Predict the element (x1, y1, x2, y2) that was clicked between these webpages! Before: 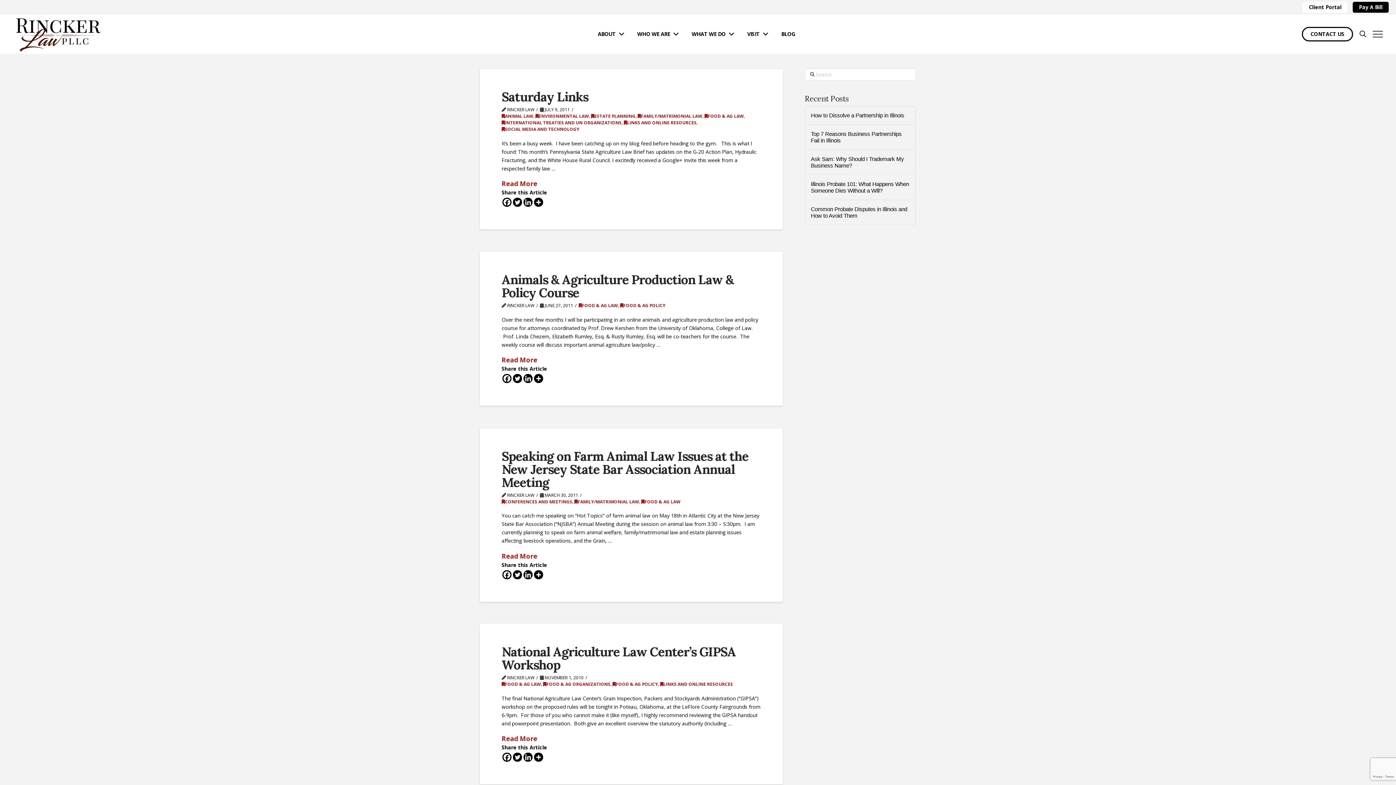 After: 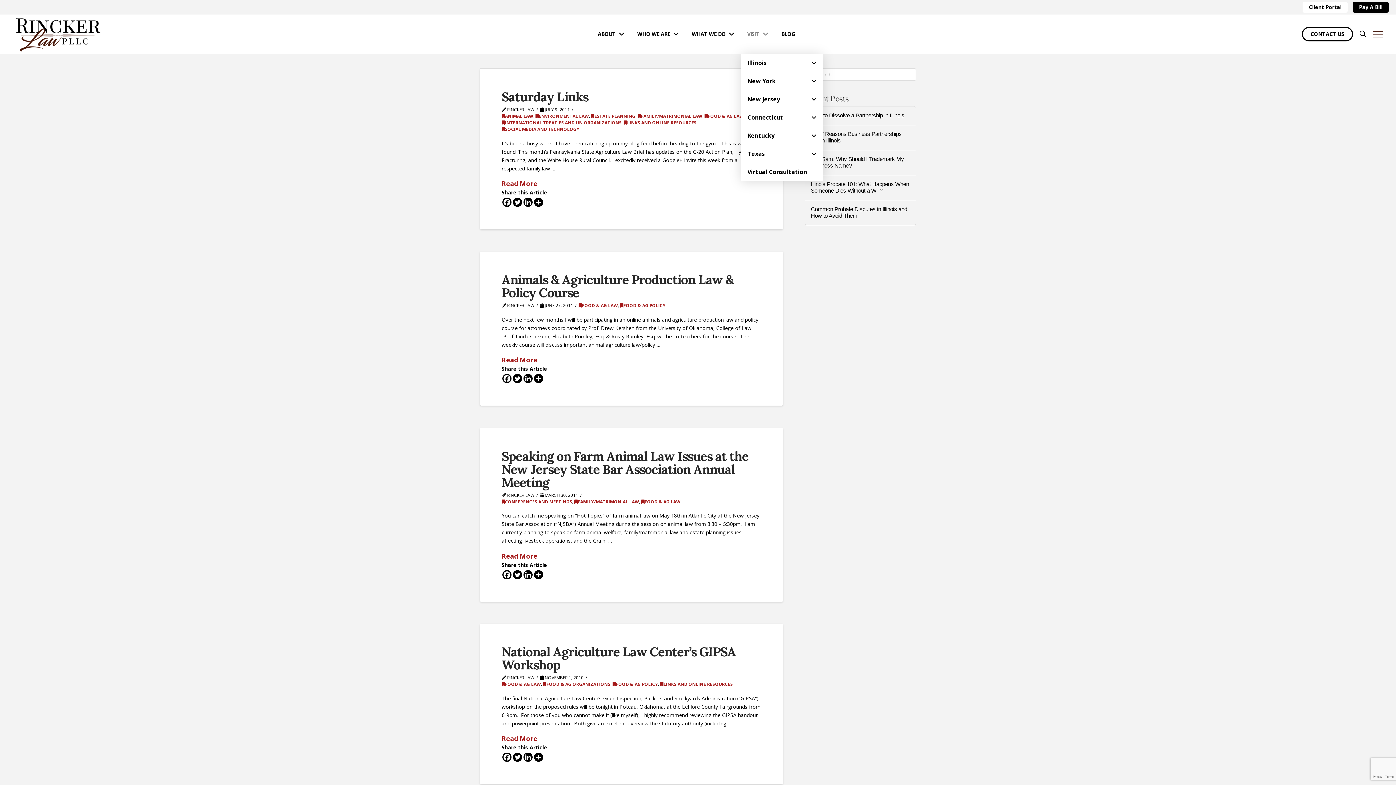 Action: bbox: (741, 14, 775, 53) label: VISIT